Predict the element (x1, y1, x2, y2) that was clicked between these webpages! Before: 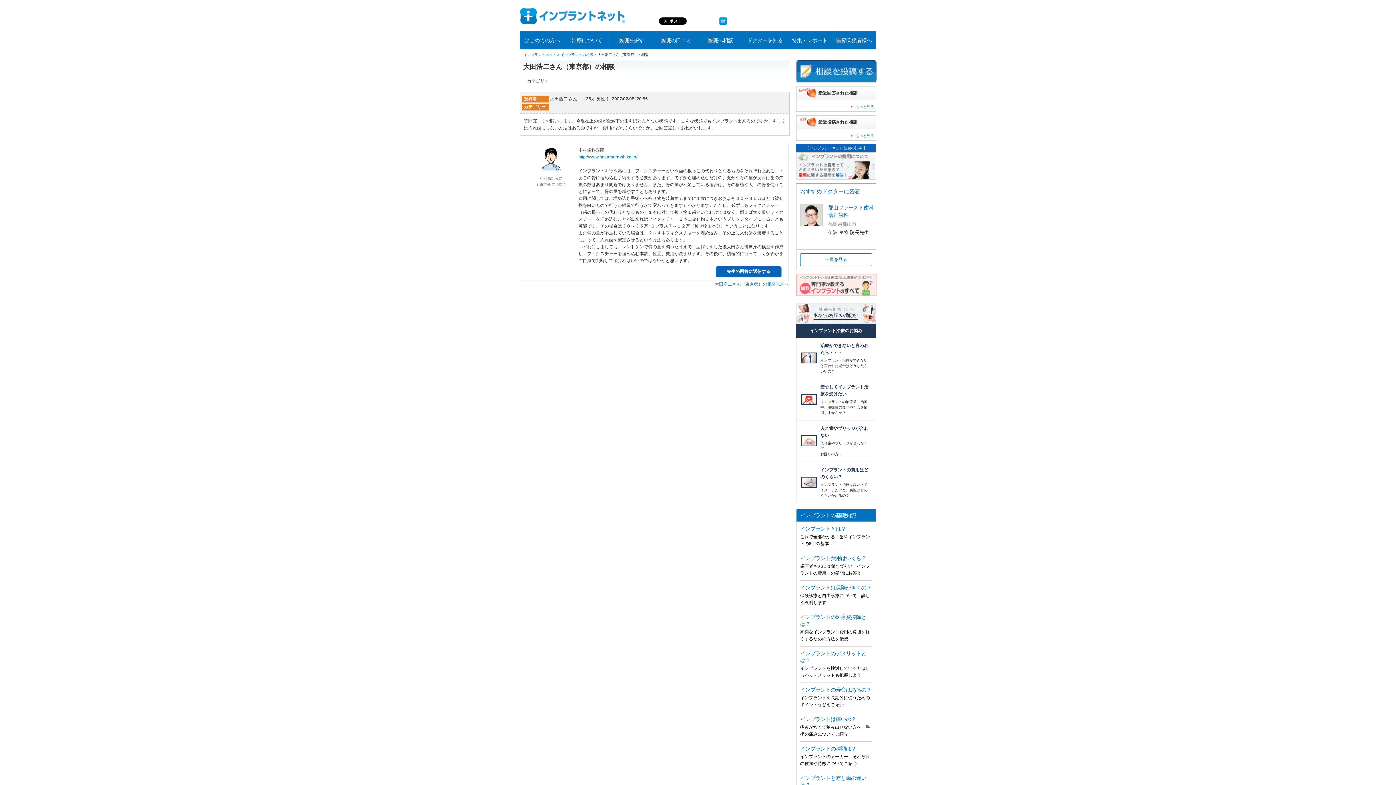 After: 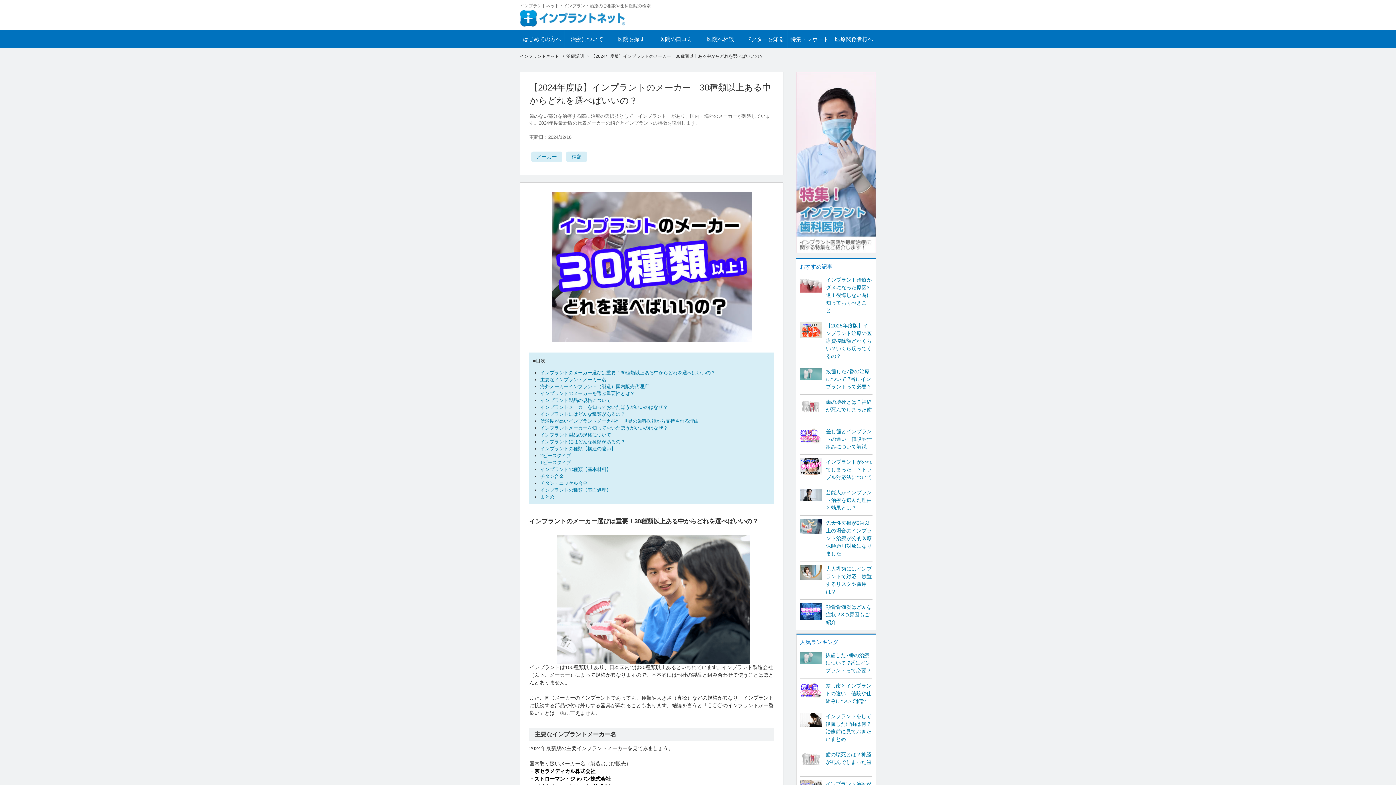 Action: bbox: (800, 745, 872, 767) label: インプラントの種類は？

インプラントのメーカー　それぞれの種類や特徴についてご紹介